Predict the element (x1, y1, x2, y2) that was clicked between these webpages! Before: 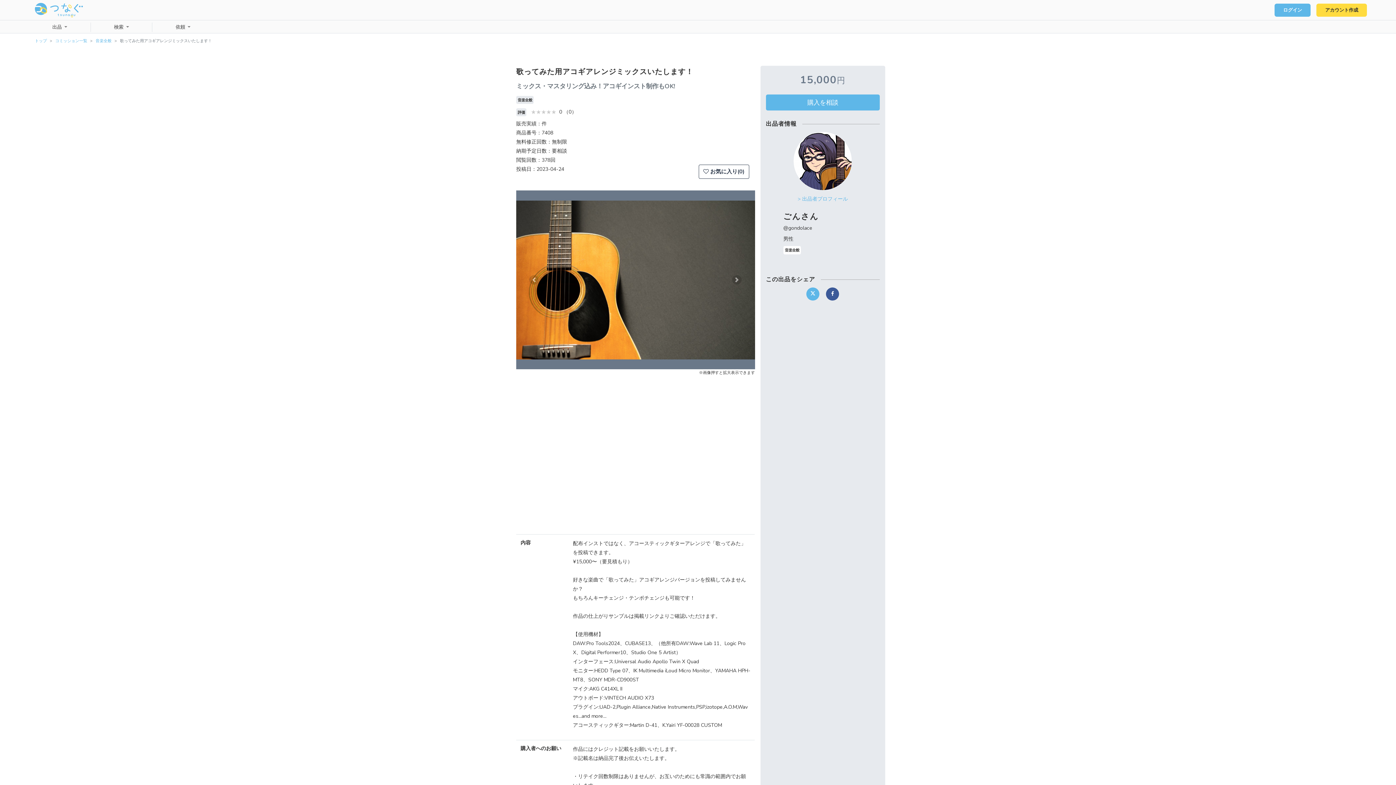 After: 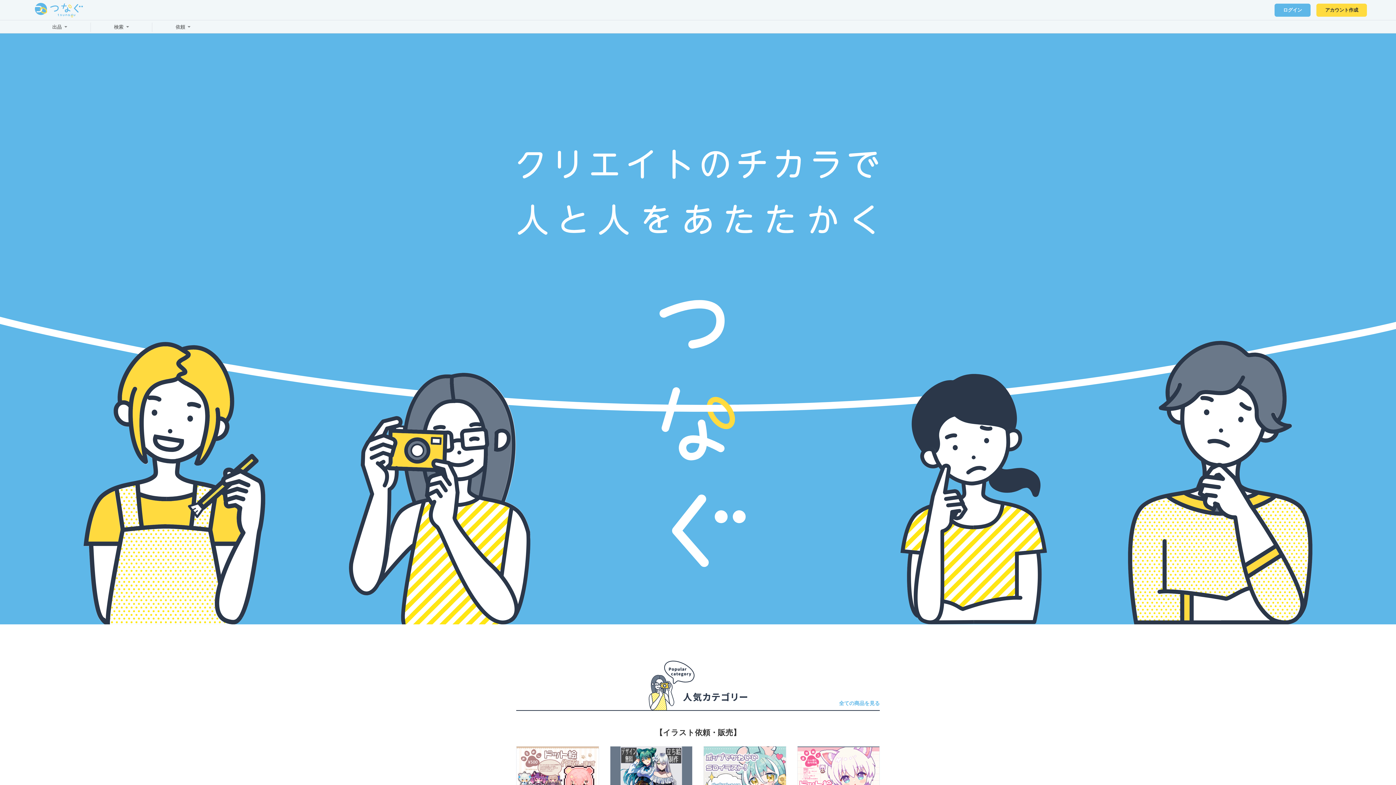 Action: bbox: (29, 0, 88, 20)